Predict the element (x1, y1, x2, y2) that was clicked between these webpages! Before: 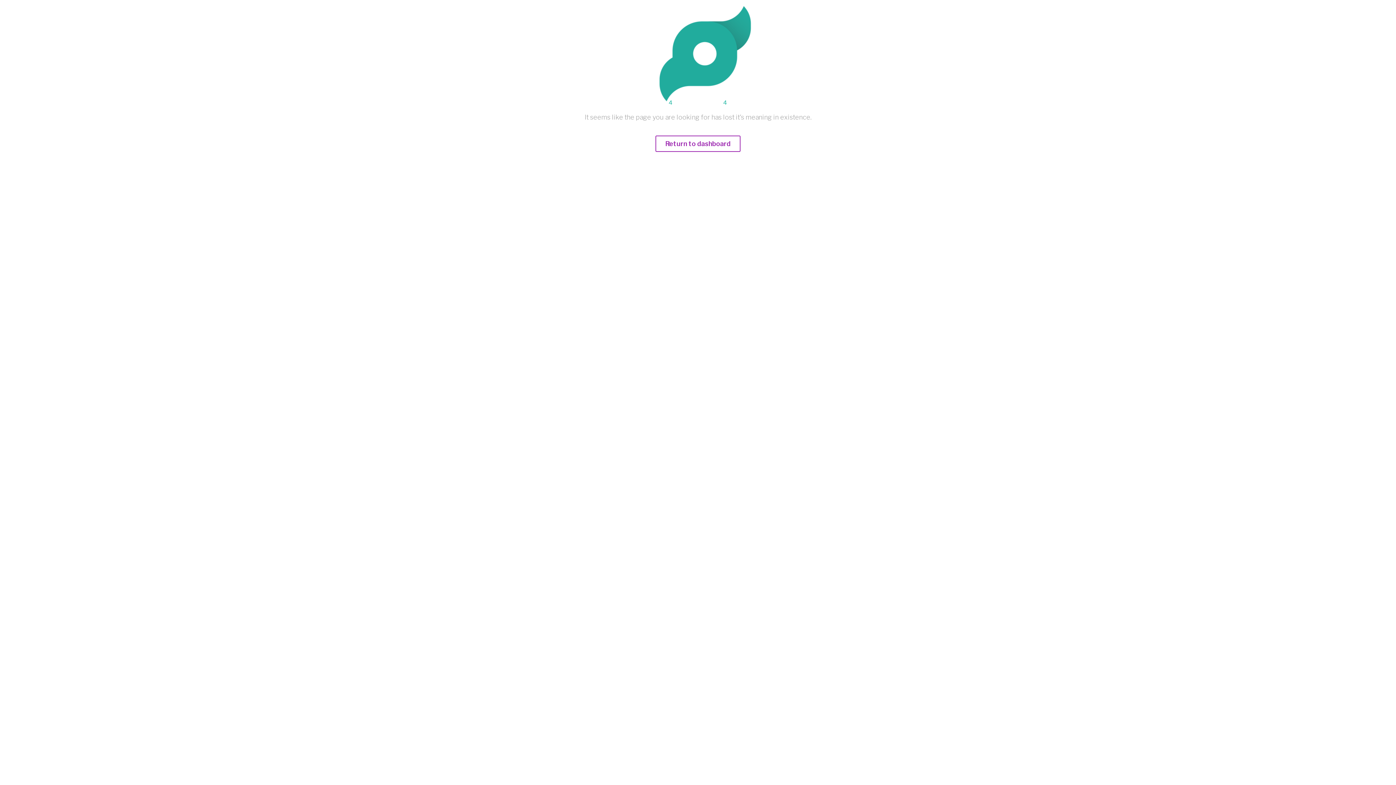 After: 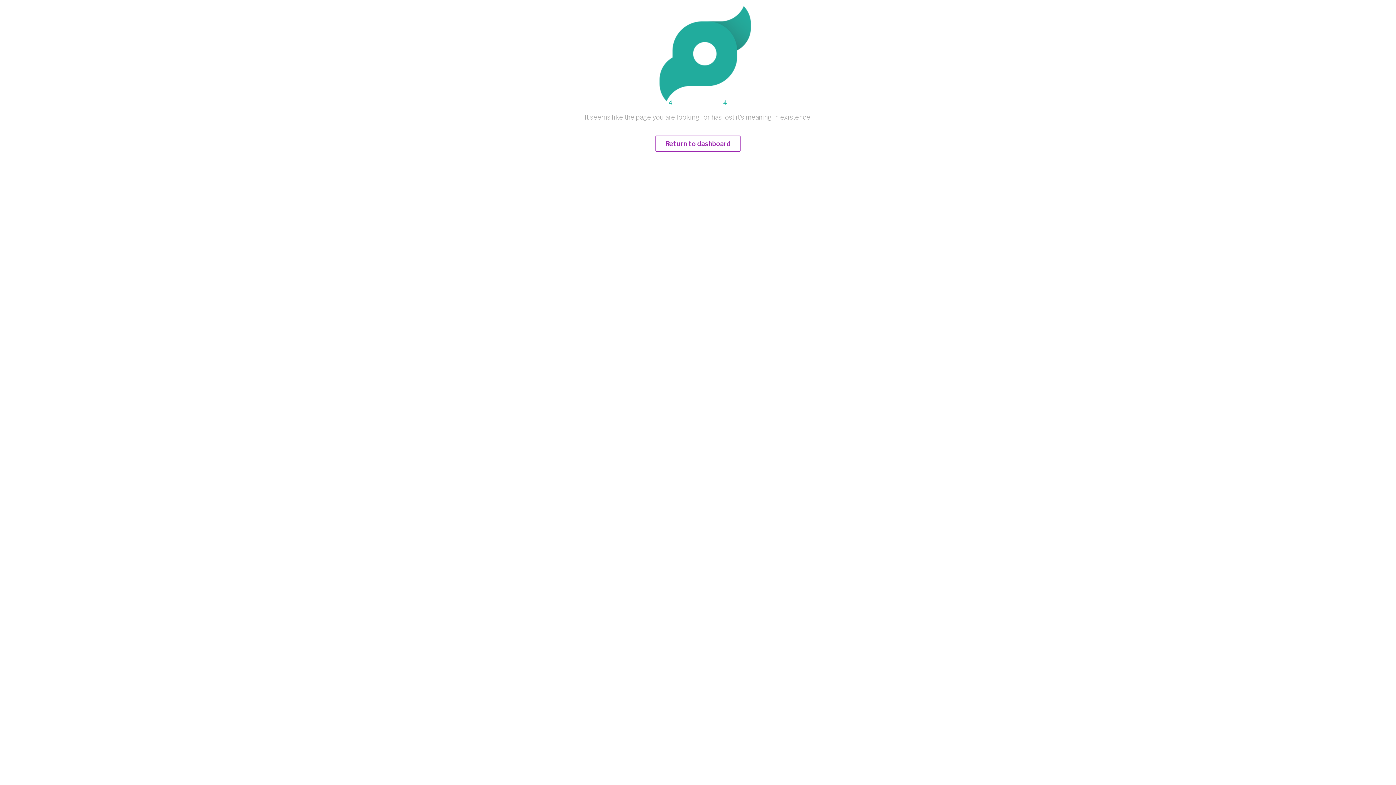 Action: bbox: (655, 140, 740, 147) label: Return to dashboard